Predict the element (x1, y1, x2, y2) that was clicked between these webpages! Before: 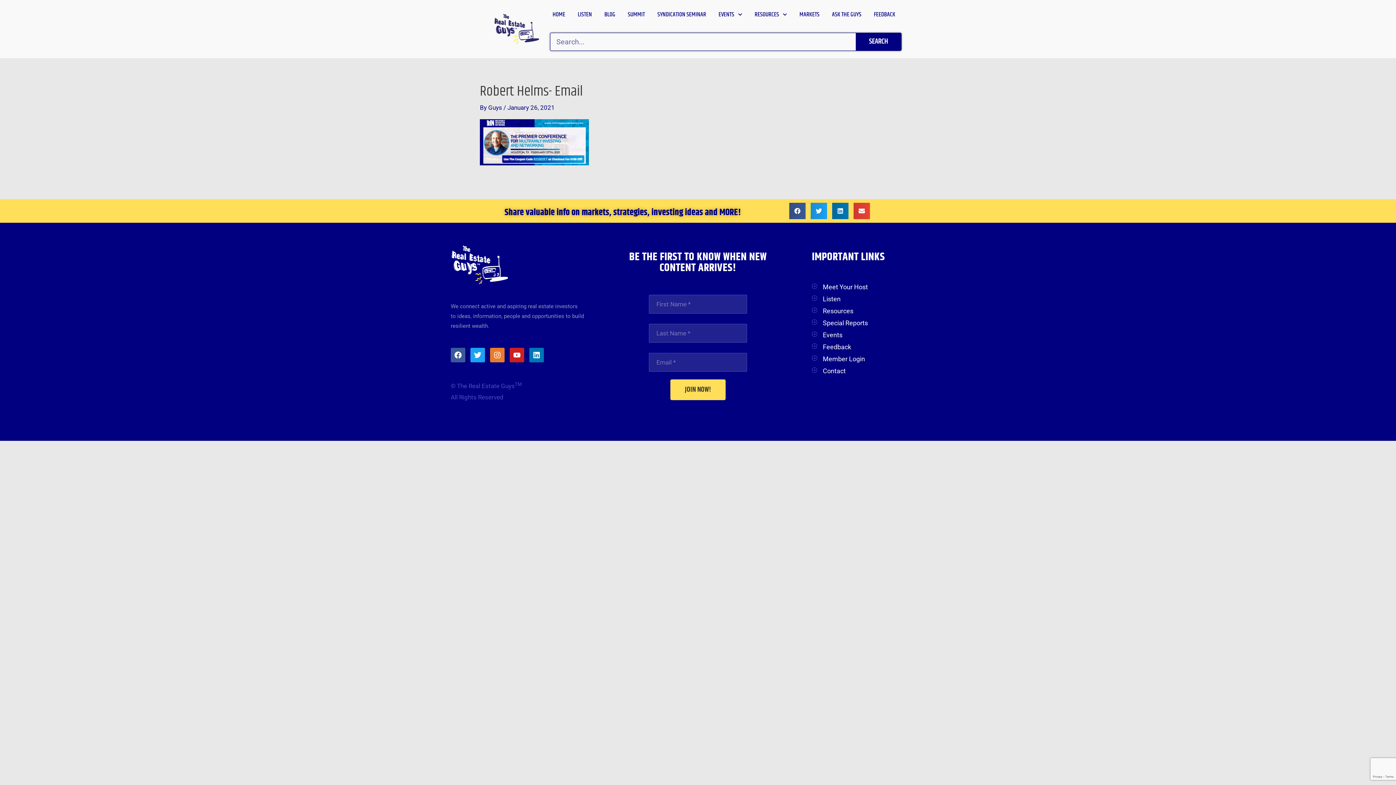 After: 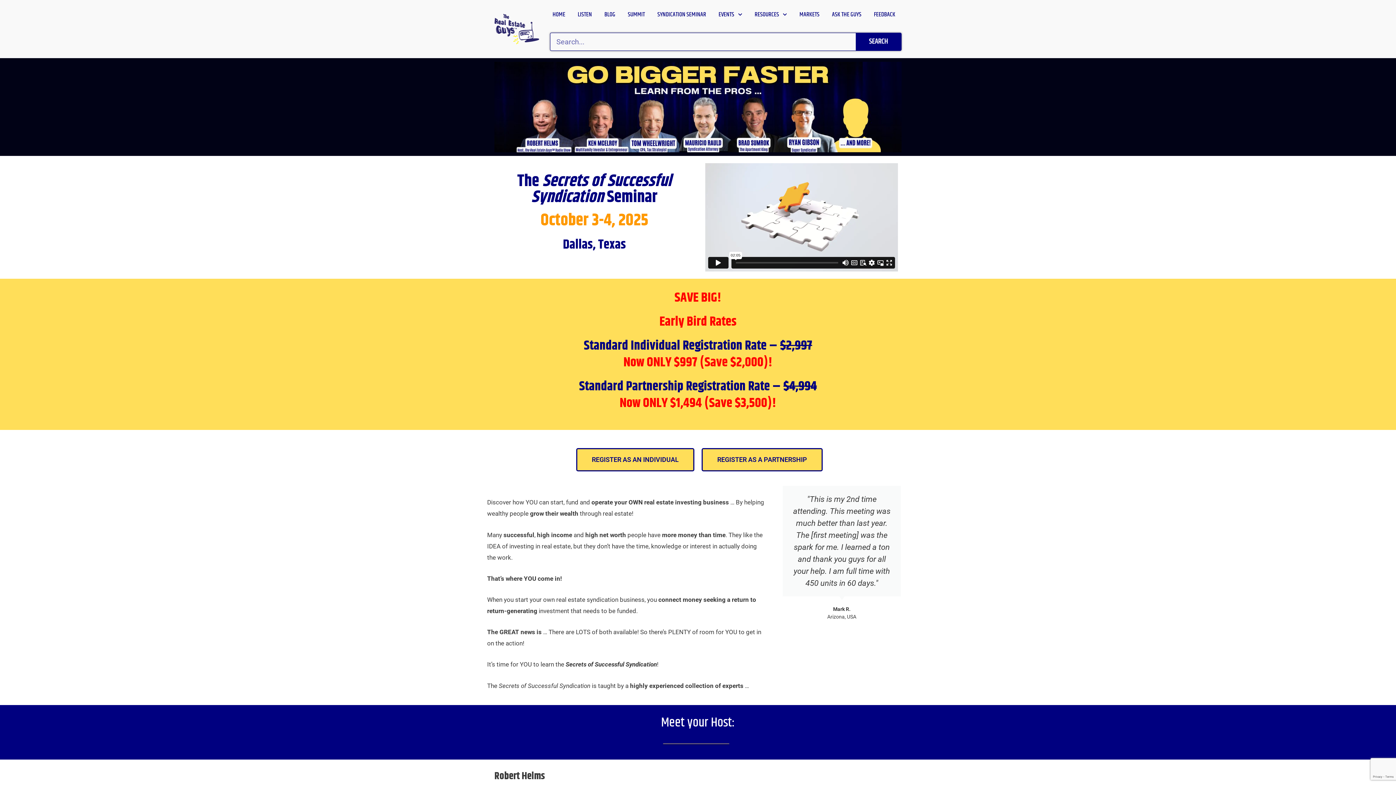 Action: label: SYNDICATION SEMINAR bbox: (651, 10, 712, 18)